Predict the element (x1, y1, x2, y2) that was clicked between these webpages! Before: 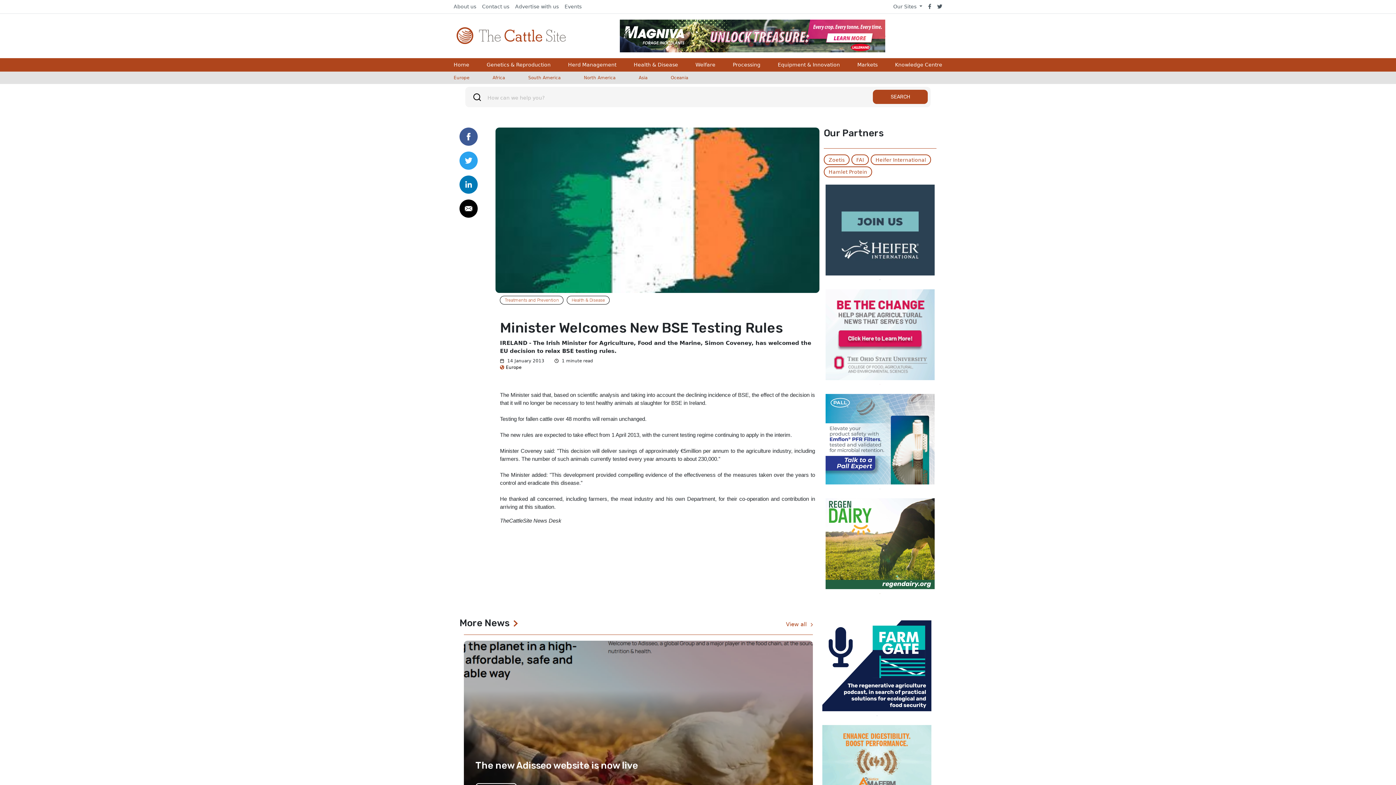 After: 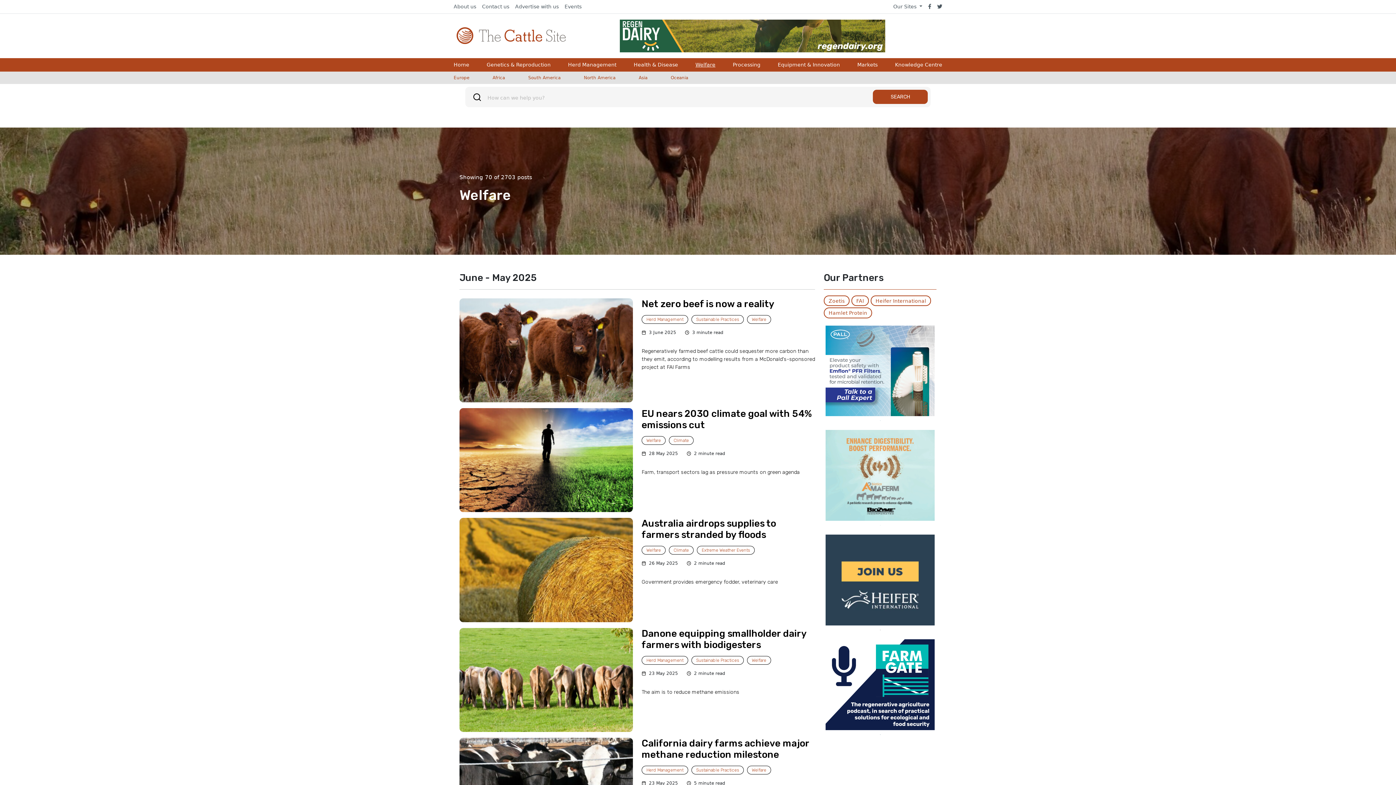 Action: label: Welfare bbox: (695, 58, 715, 71)